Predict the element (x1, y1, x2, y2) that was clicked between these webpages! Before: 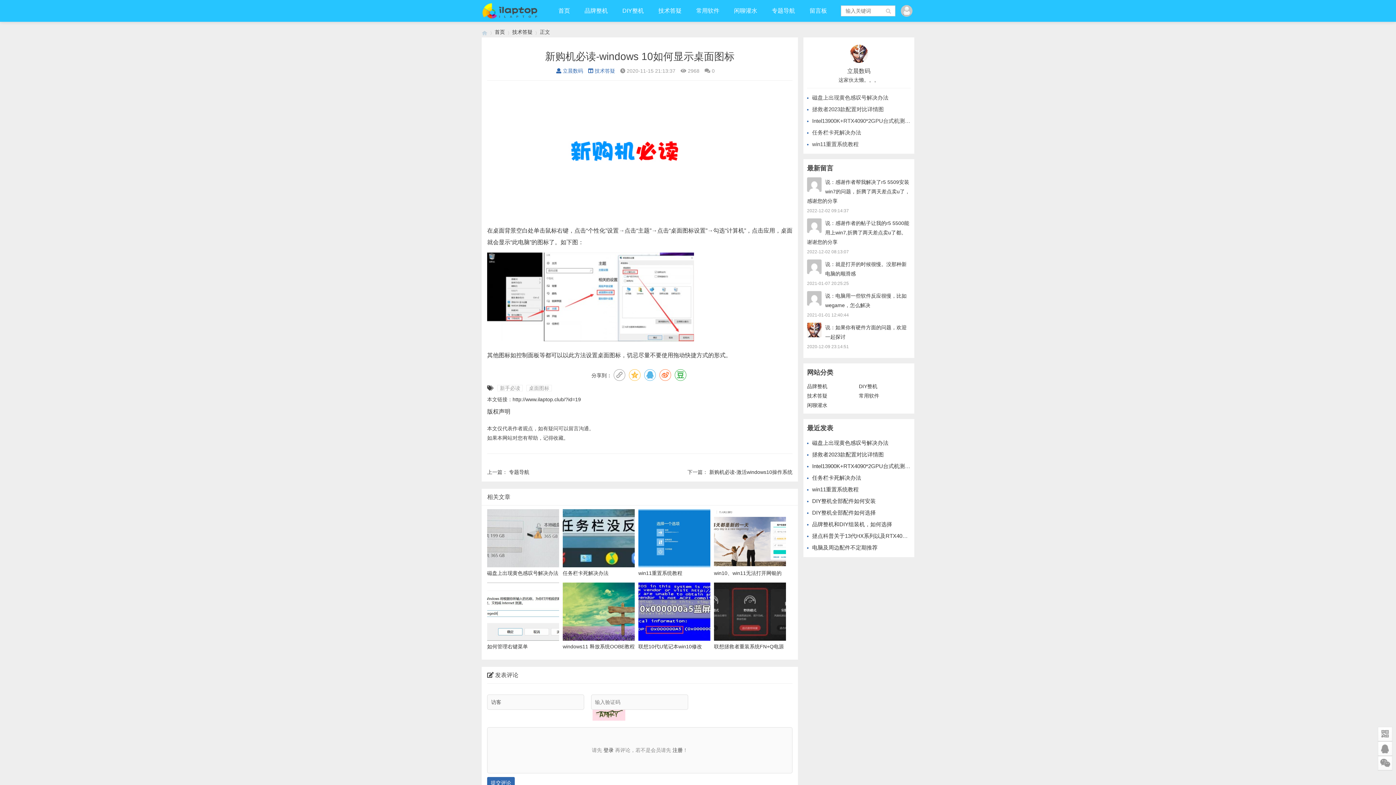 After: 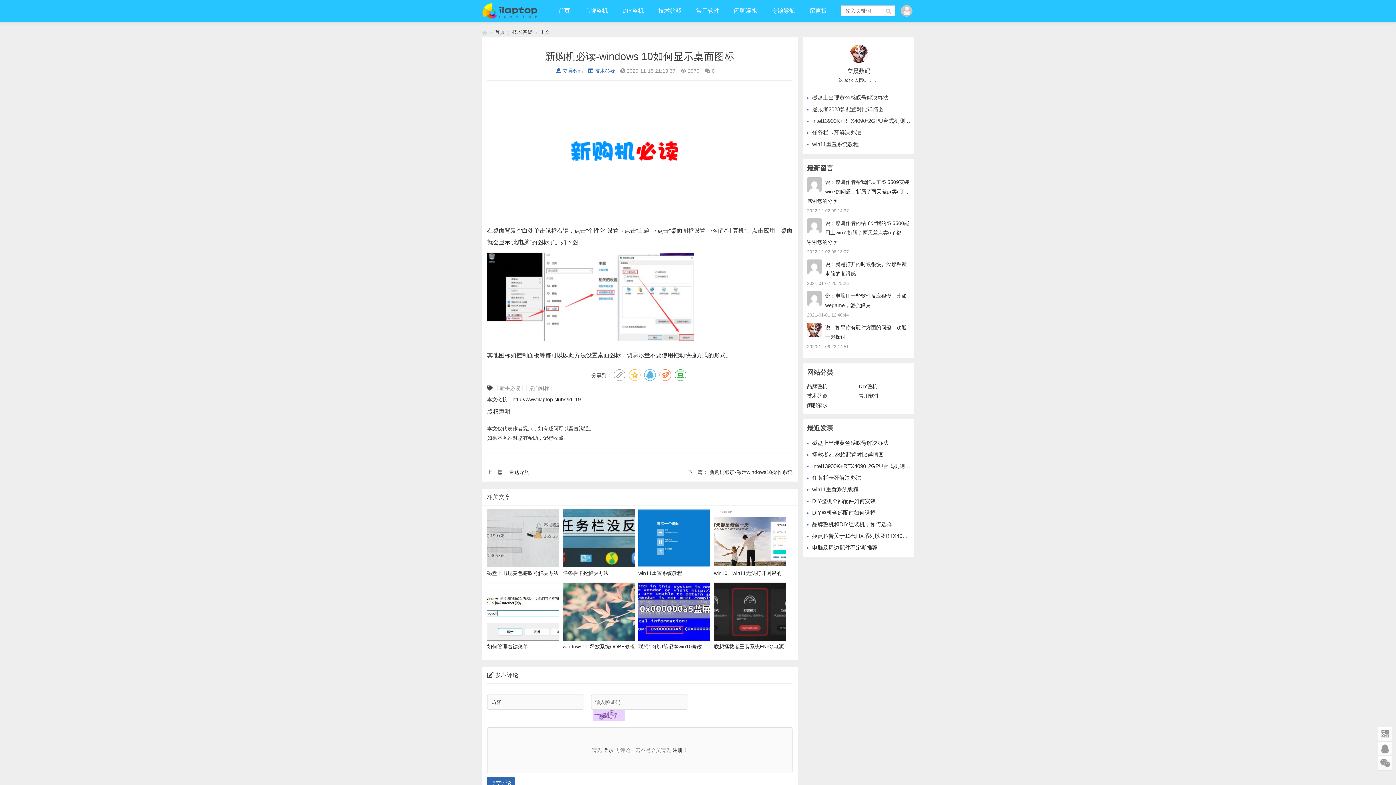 Action: label: http://www.ilaptop.club/?id=19 bbox: (512, 396, 581, 402)